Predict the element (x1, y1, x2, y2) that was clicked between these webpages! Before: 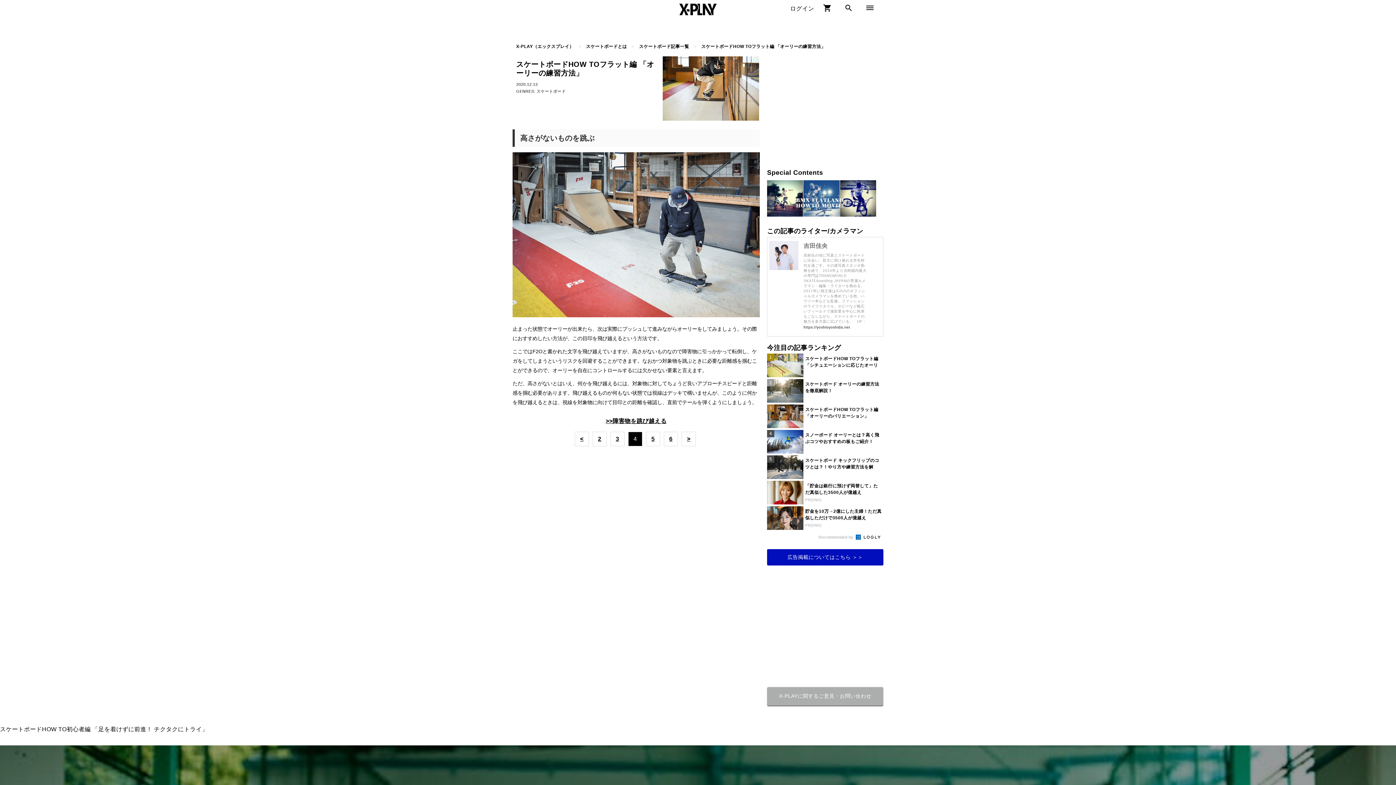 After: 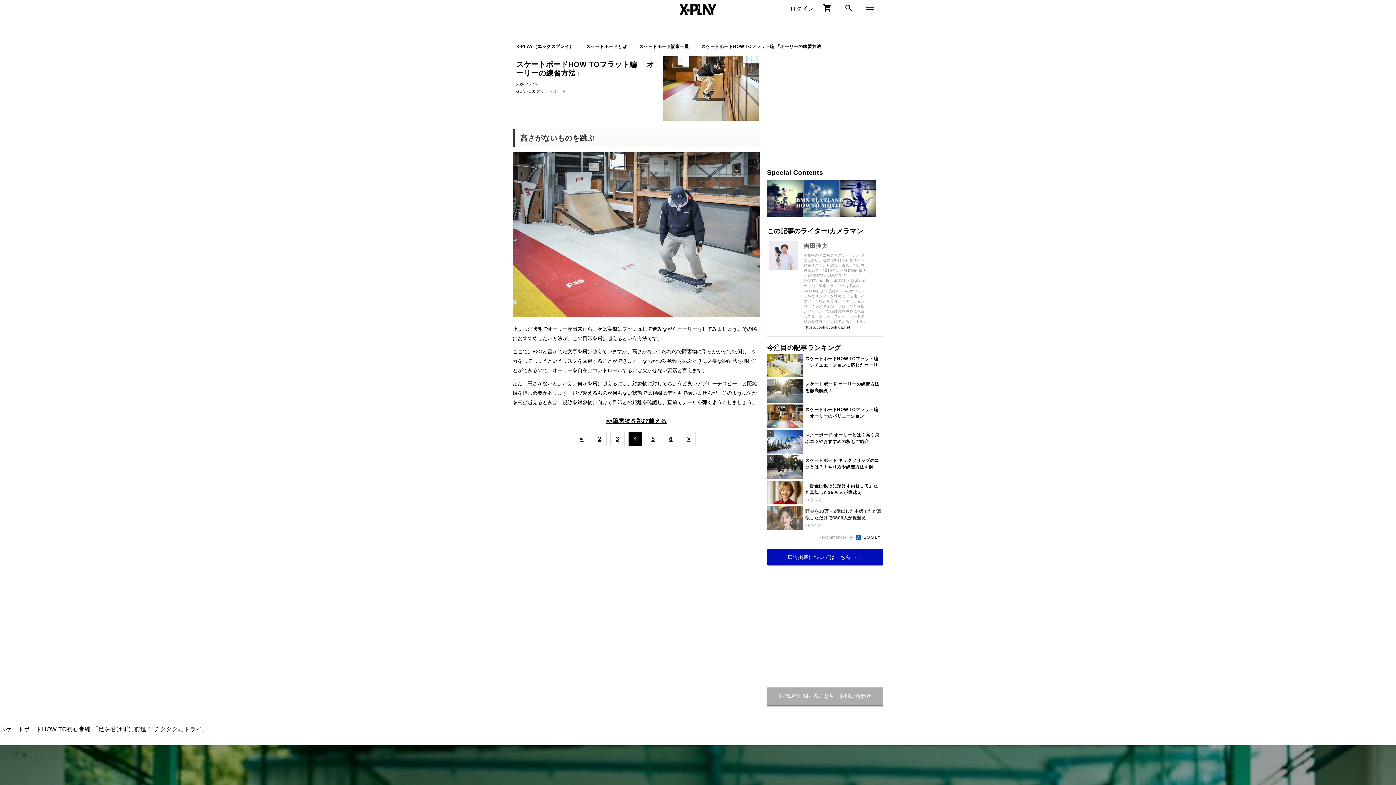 Action: bbox: (767, 506, 883, 528) label: 貯金を10万→2億にした主婦！ただ真似しただけで3500人が億越え
PR(SNS)